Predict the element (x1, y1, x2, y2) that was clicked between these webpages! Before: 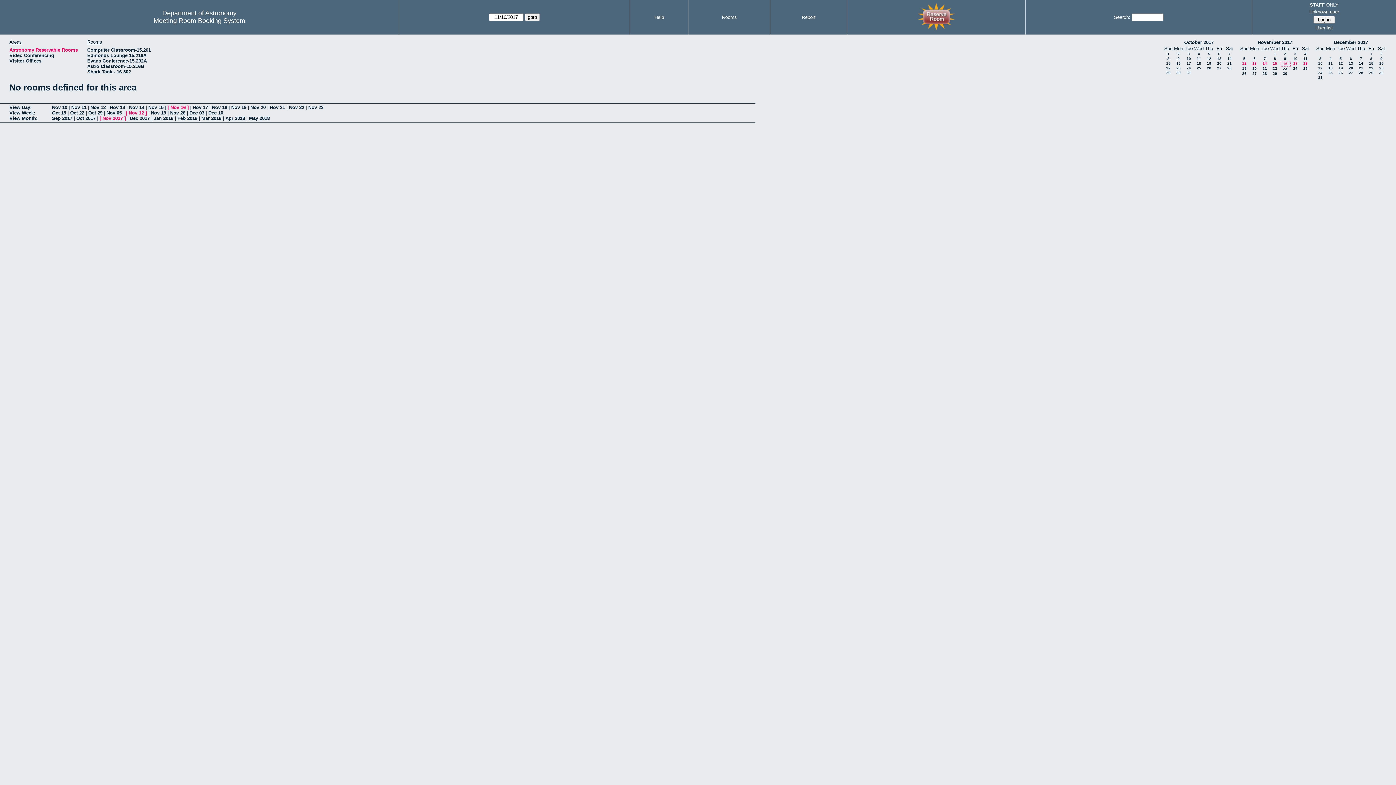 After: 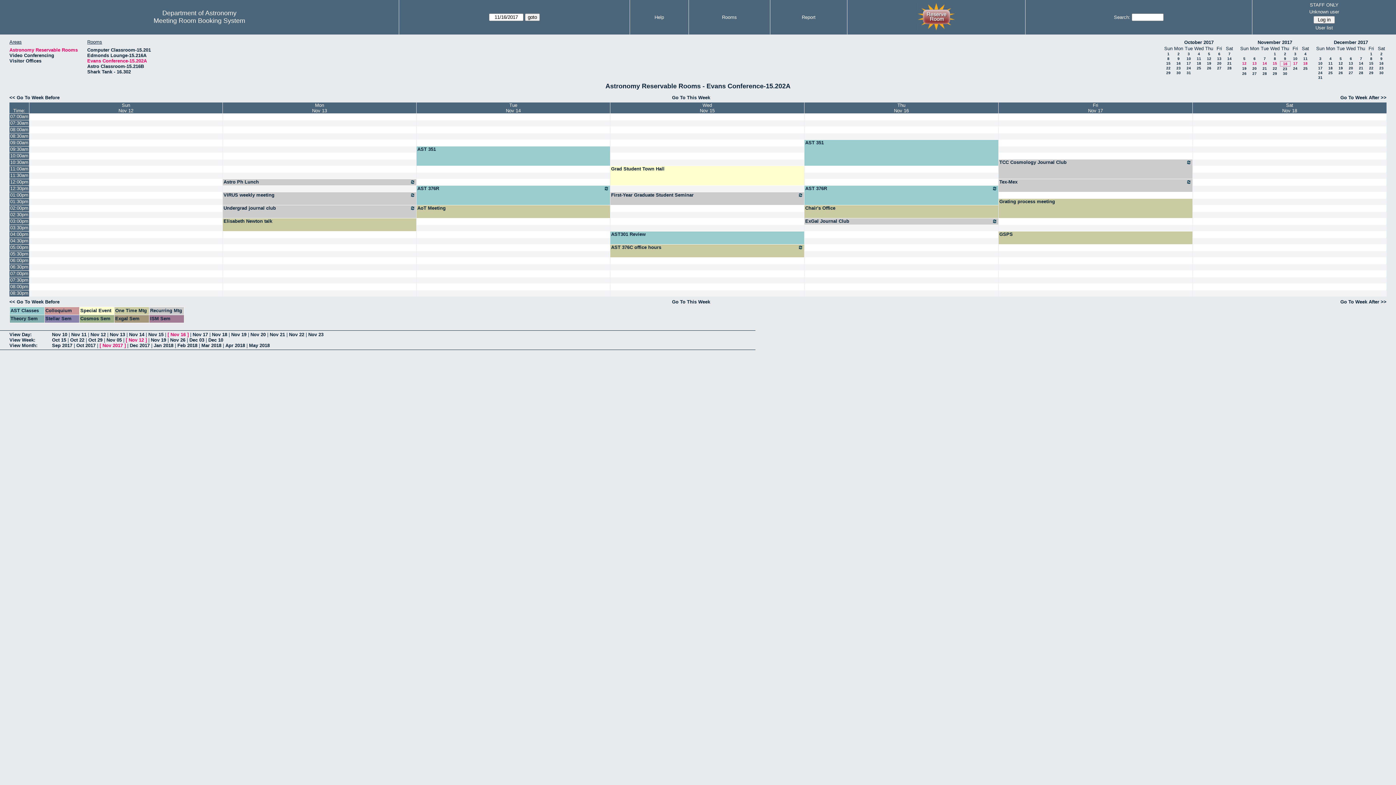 Action: label: Evans Conference-15.202A bbox: (87, 58, 146, 63)